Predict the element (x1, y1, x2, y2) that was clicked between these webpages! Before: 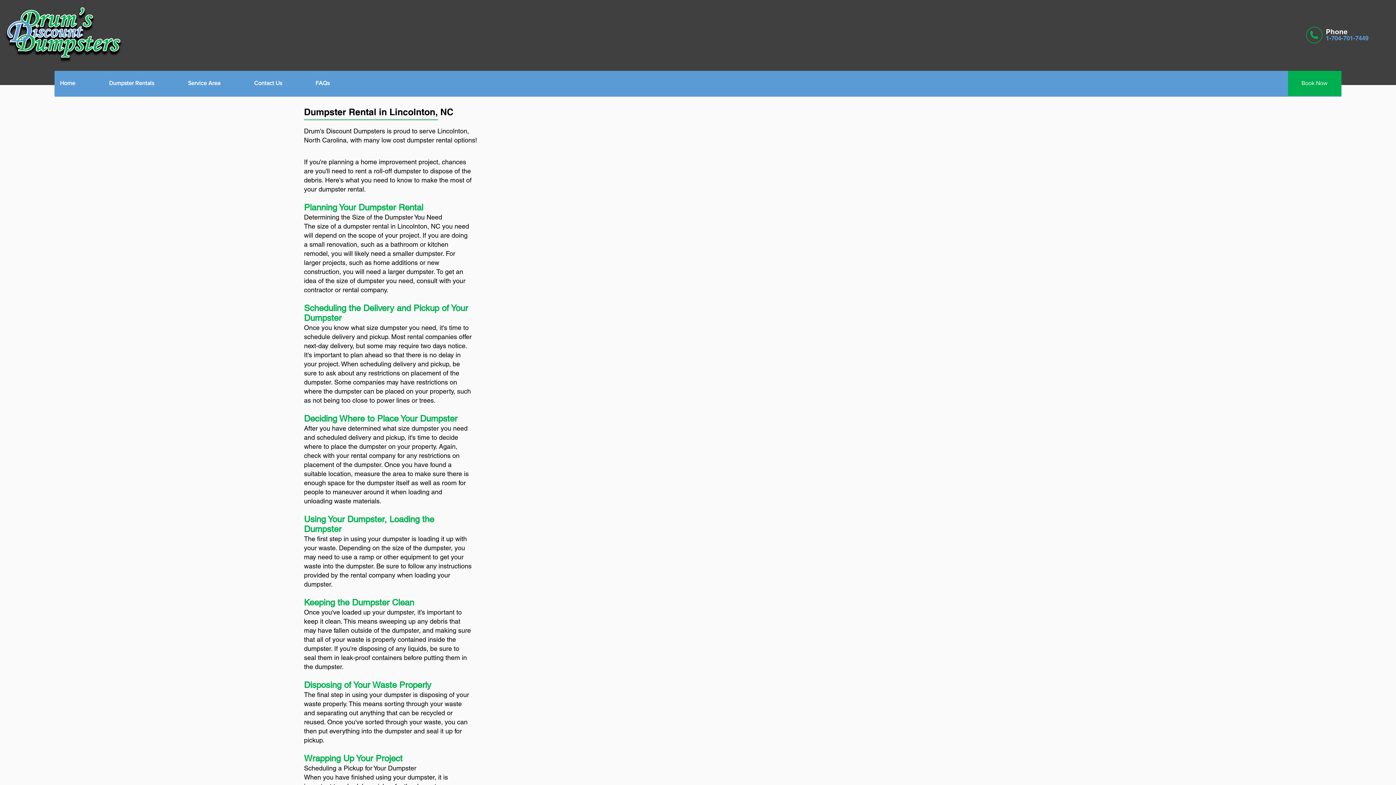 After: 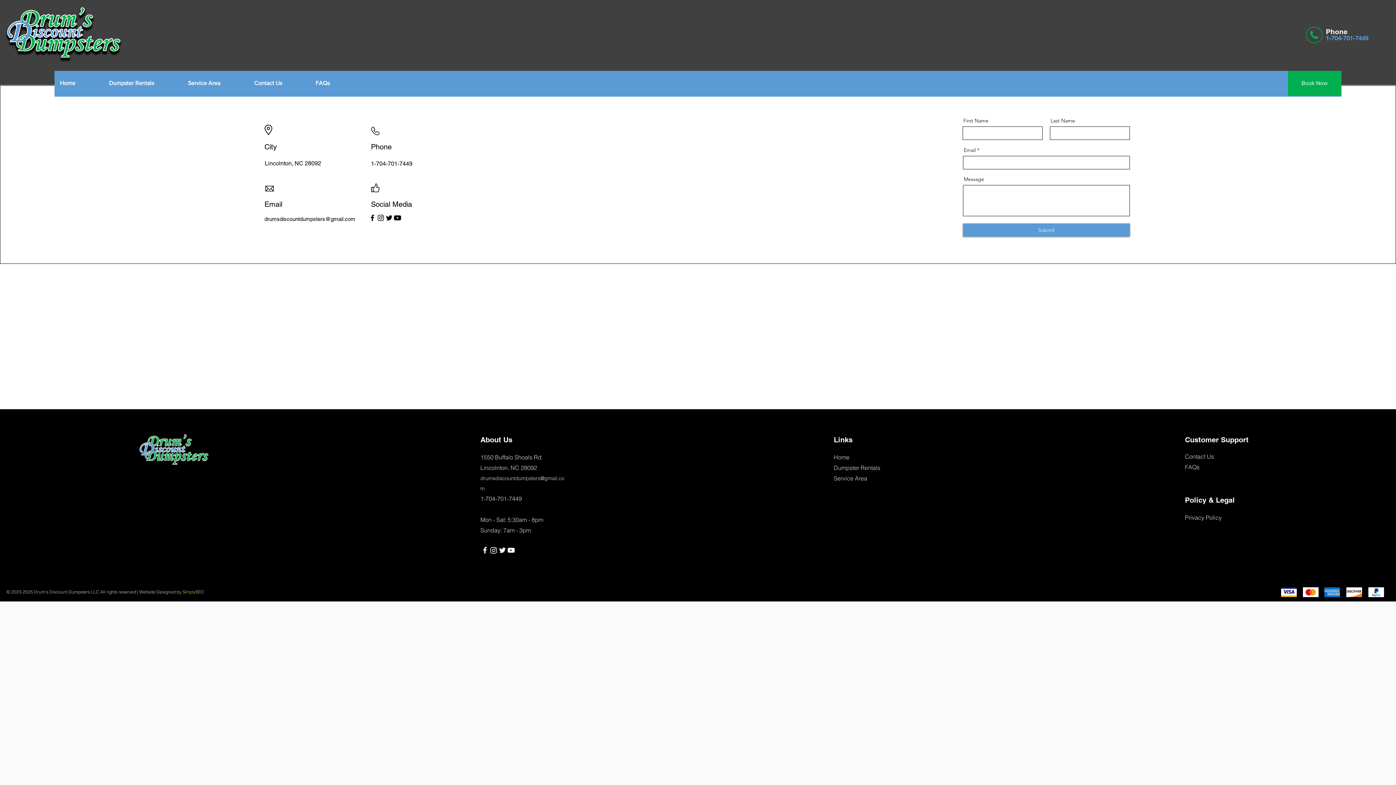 Action: bbox: (248, 70, 309, 95) label: Contact Us